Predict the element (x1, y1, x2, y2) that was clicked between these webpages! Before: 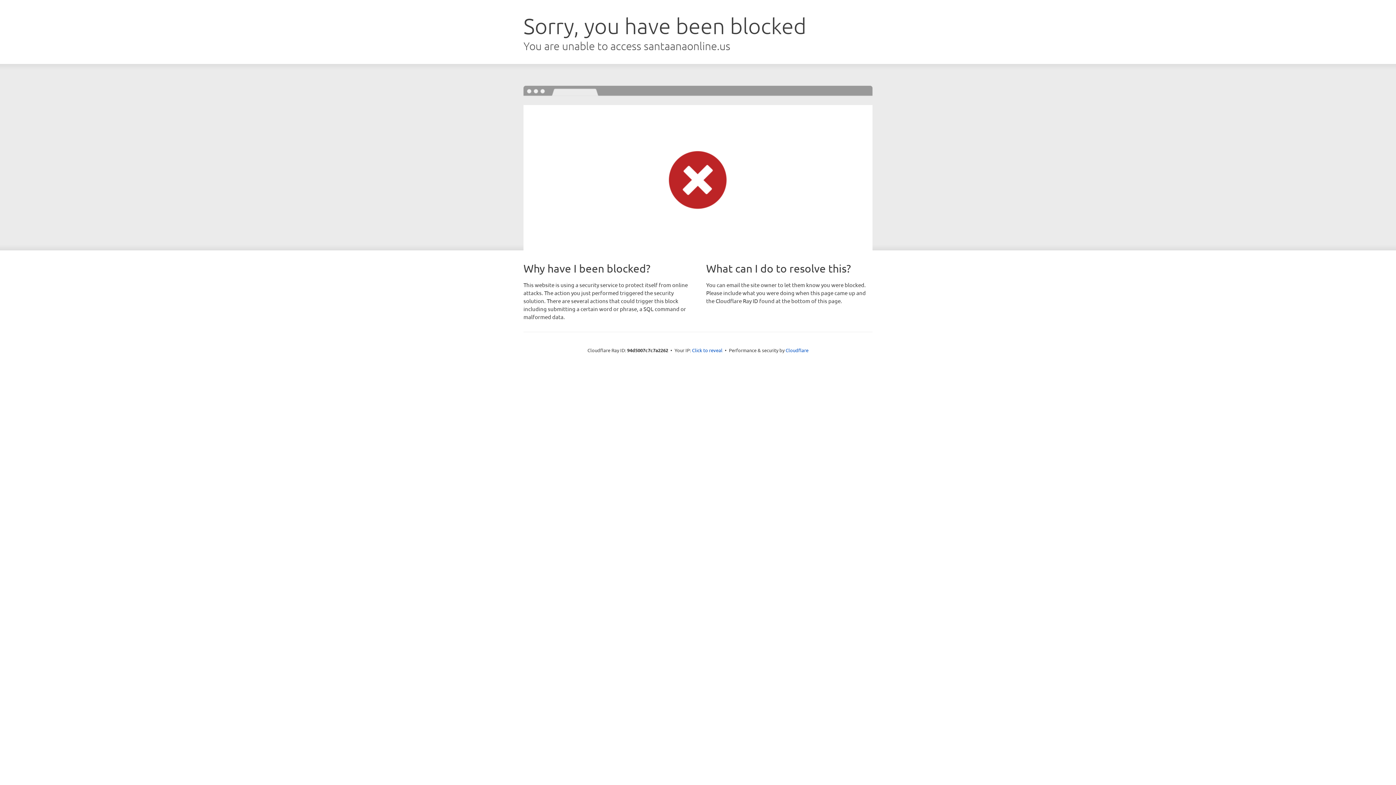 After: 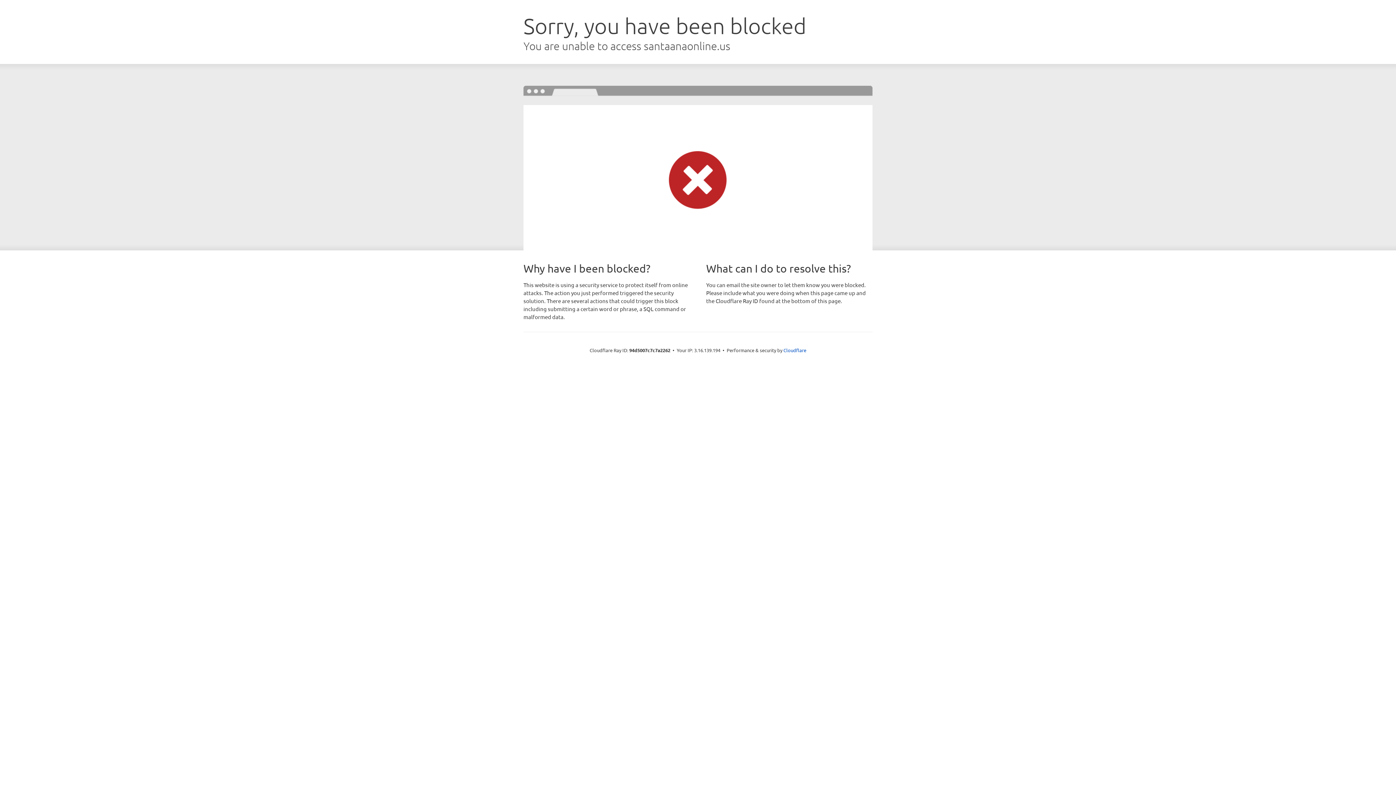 Action: label: Click to reveal bbox: (692, 346, 722, 353)